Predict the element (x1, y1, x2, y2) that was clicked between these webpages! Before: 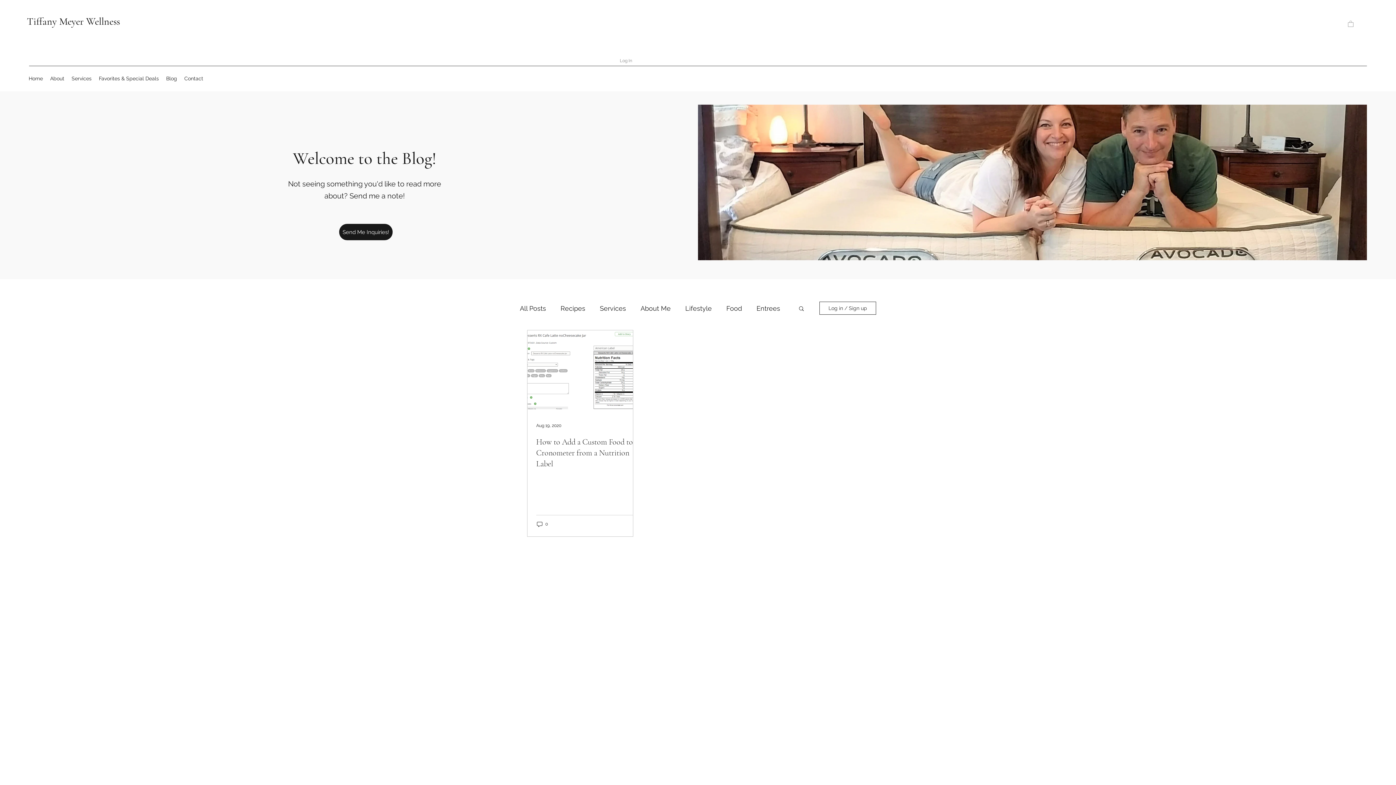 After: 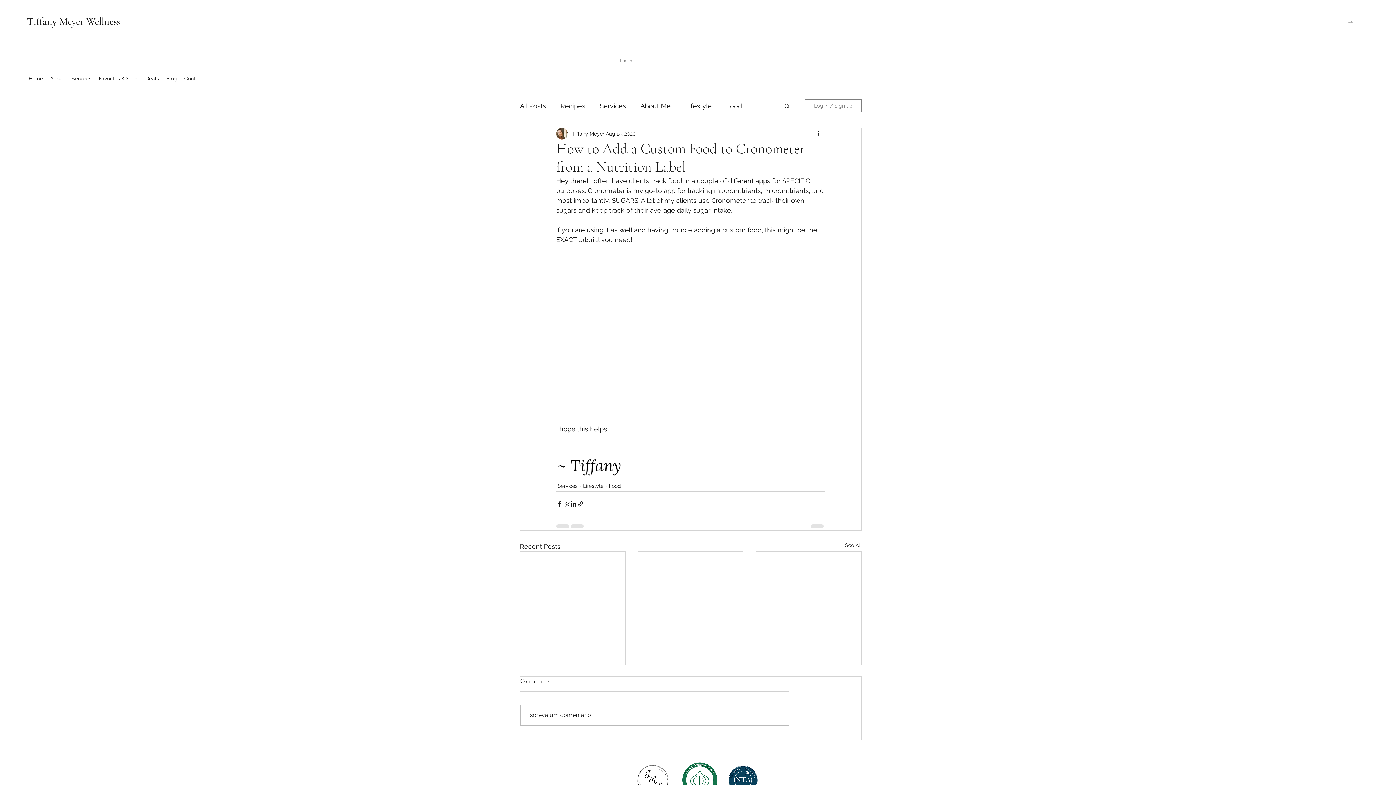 Action: label: How to Add a Custom Food to Cronometer from a Nutrition Label bbox: (536, 436, 641, 469)